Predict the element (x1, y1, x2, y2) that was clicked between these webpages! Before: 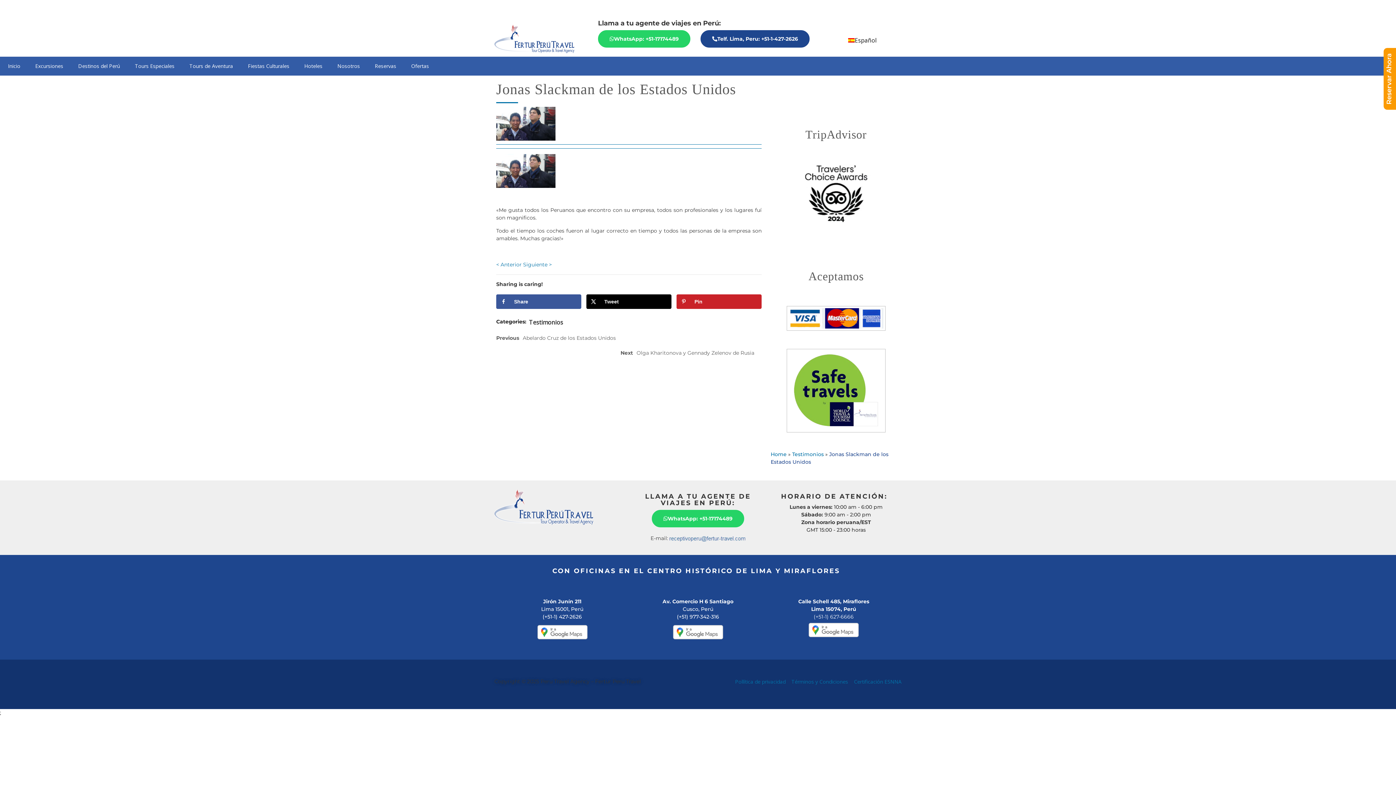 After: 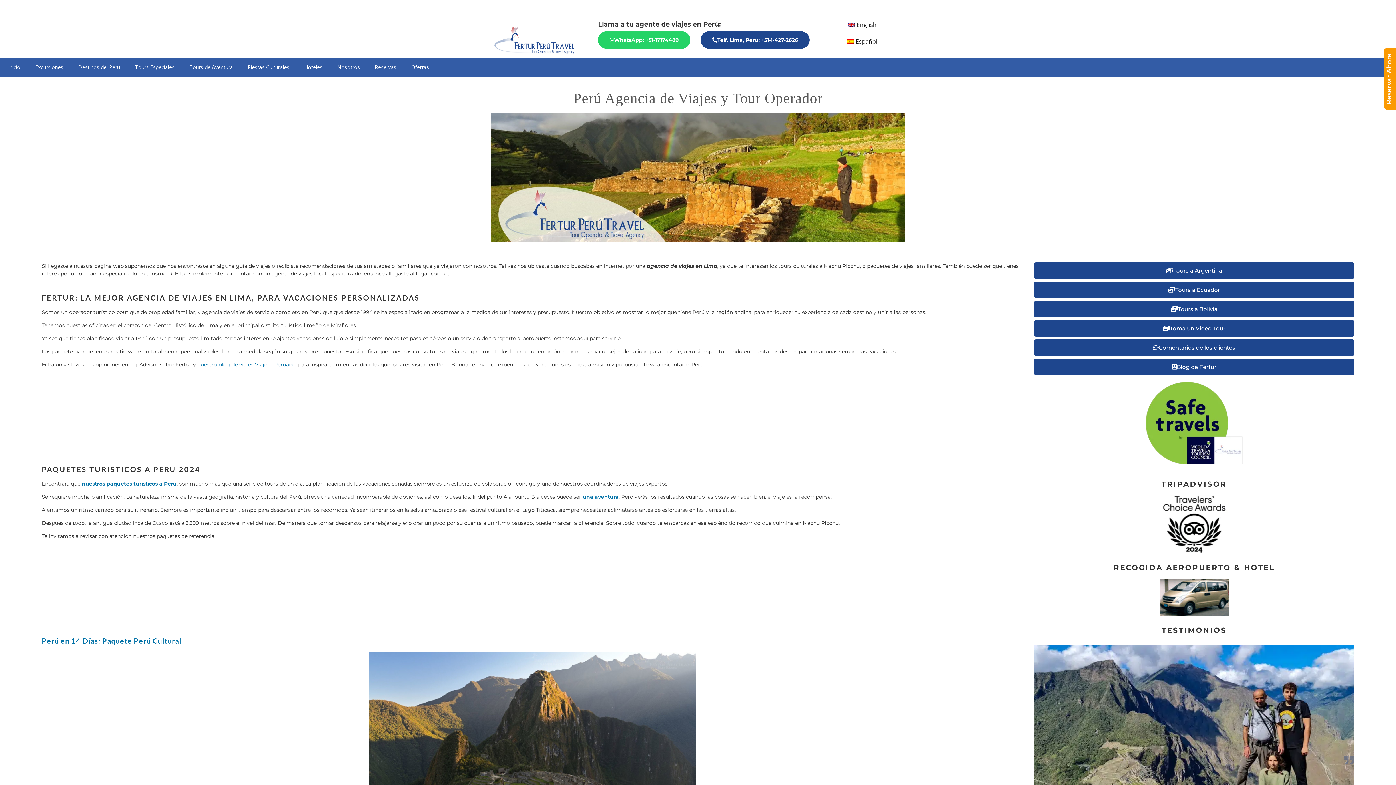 Action: bbox: (0, 57, 28, 75) label: Inicio